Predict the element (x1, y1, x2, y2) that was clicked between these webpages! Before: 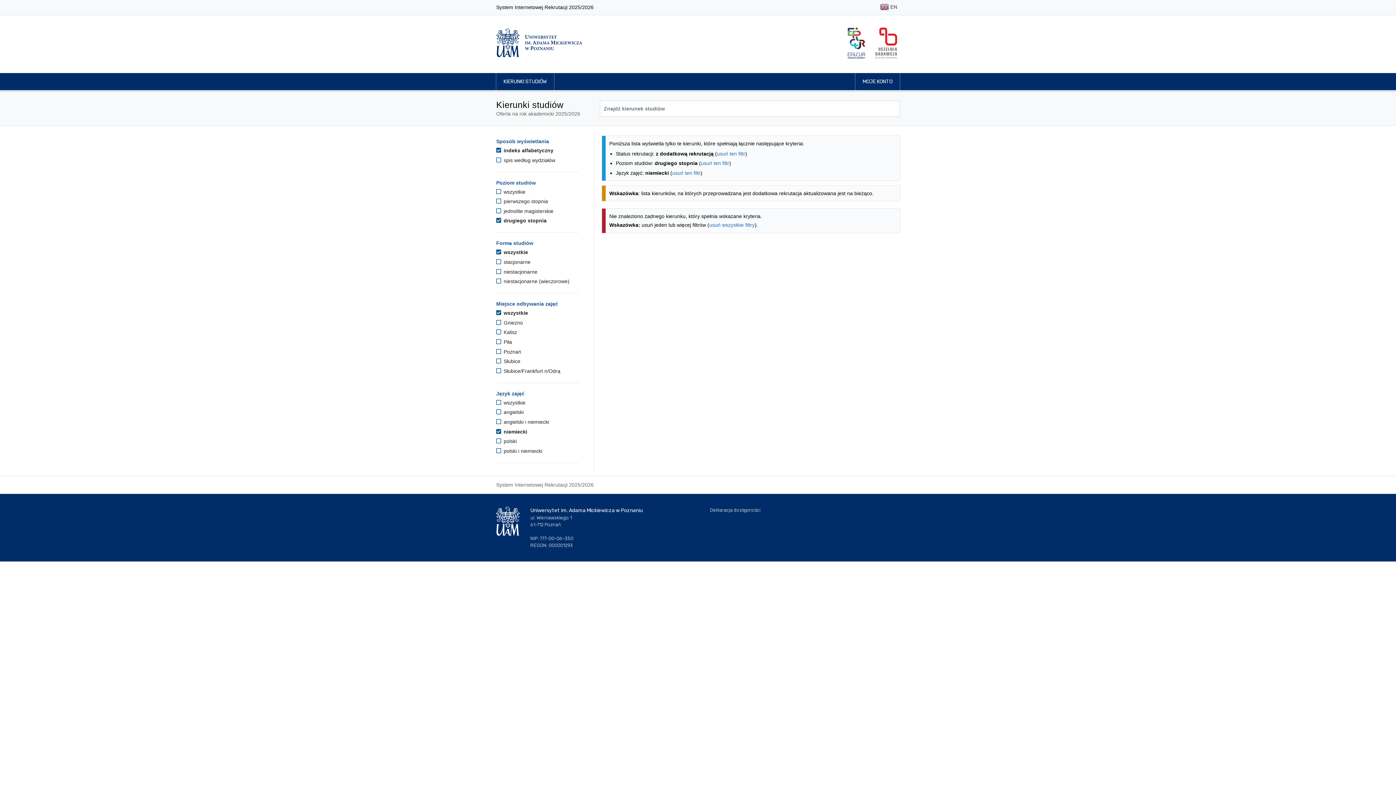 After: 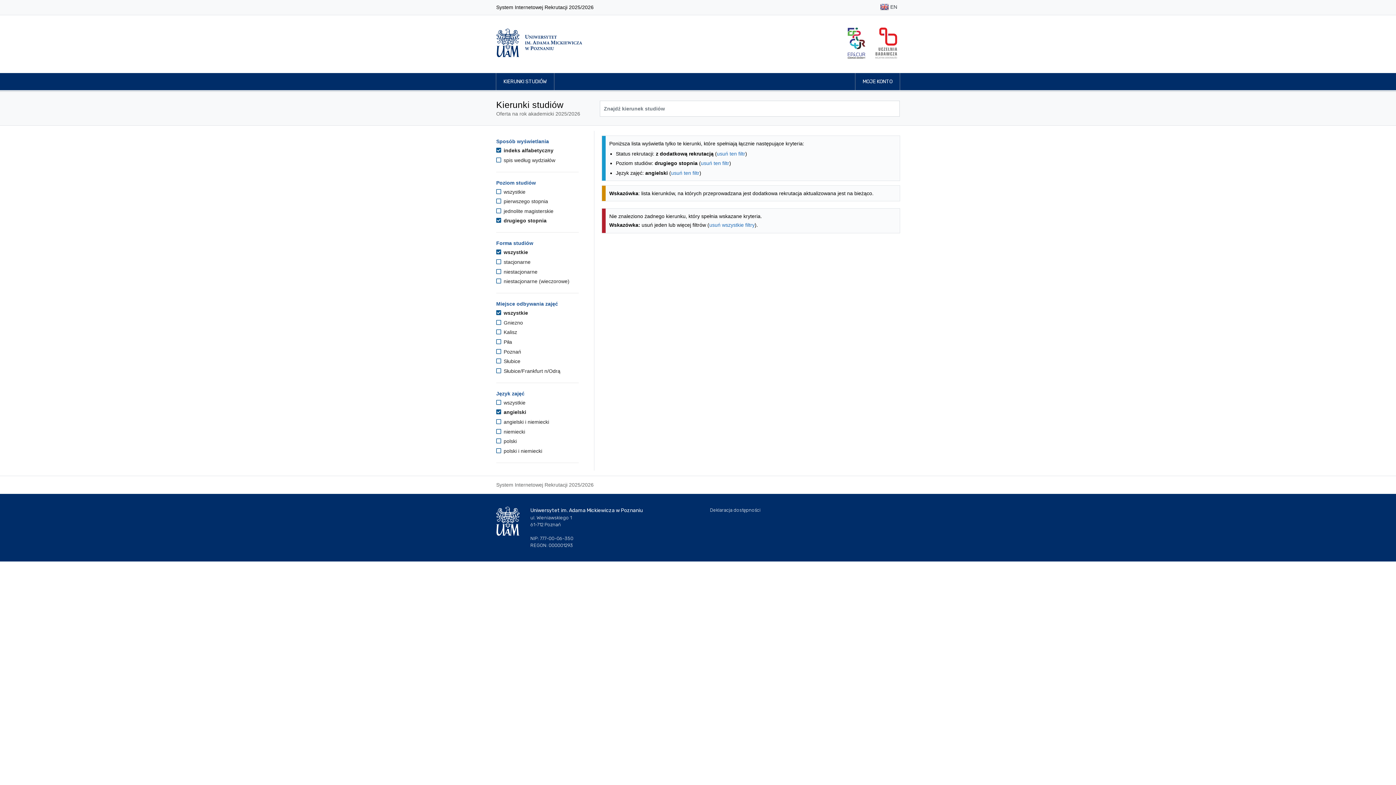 Action: label:  angielski bbox: (496, 409, 523, 415)